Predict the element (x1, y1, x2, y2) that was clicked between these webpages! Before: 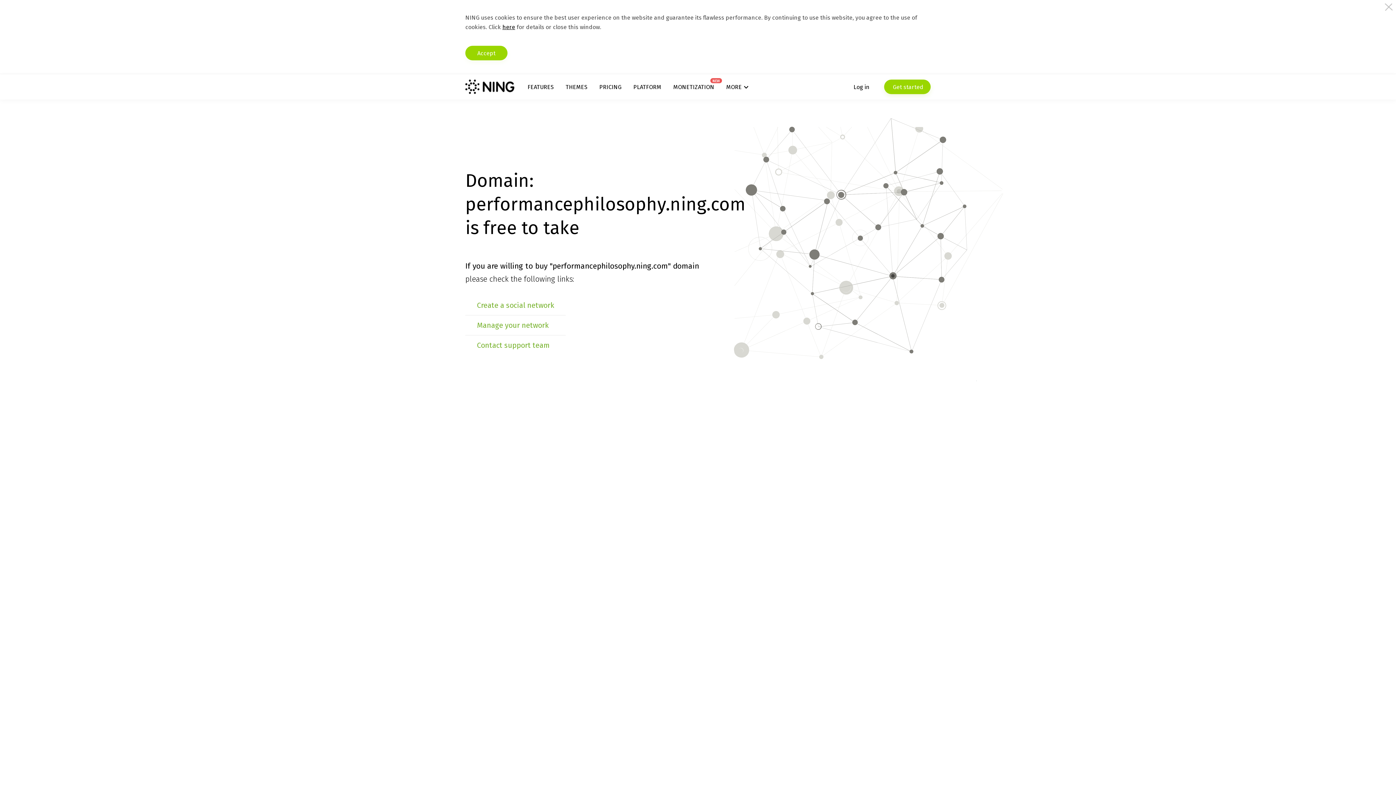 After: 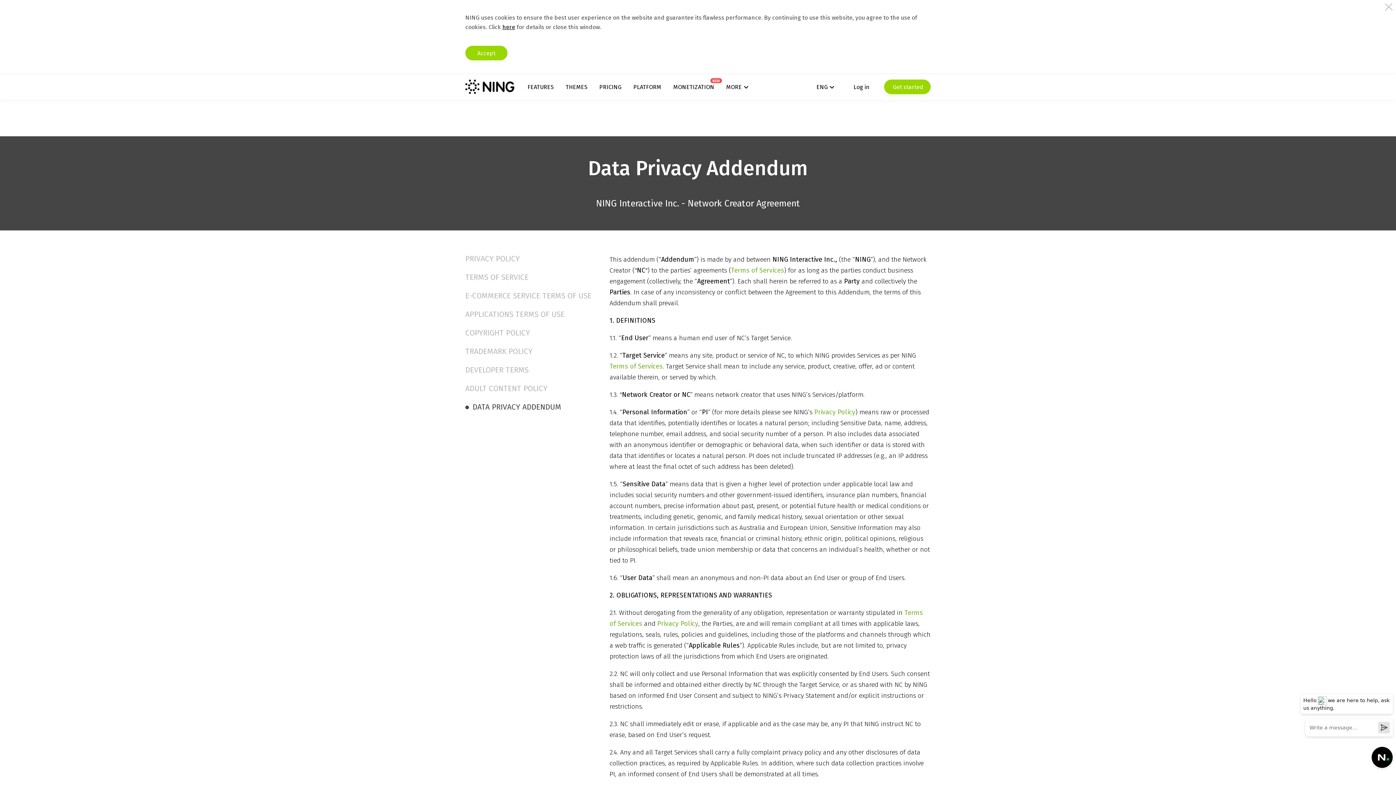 Action: label: here bbox: (502, 23, 515, 30)